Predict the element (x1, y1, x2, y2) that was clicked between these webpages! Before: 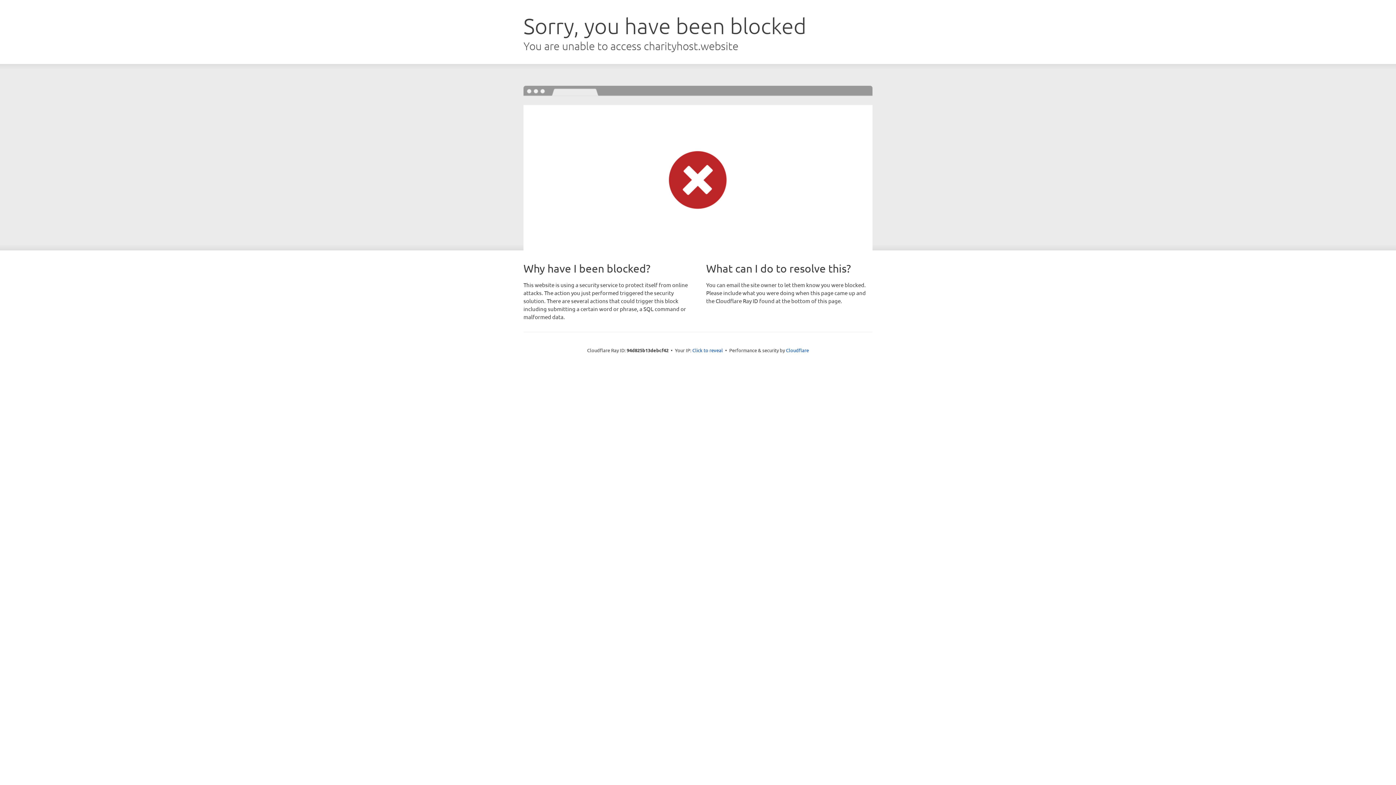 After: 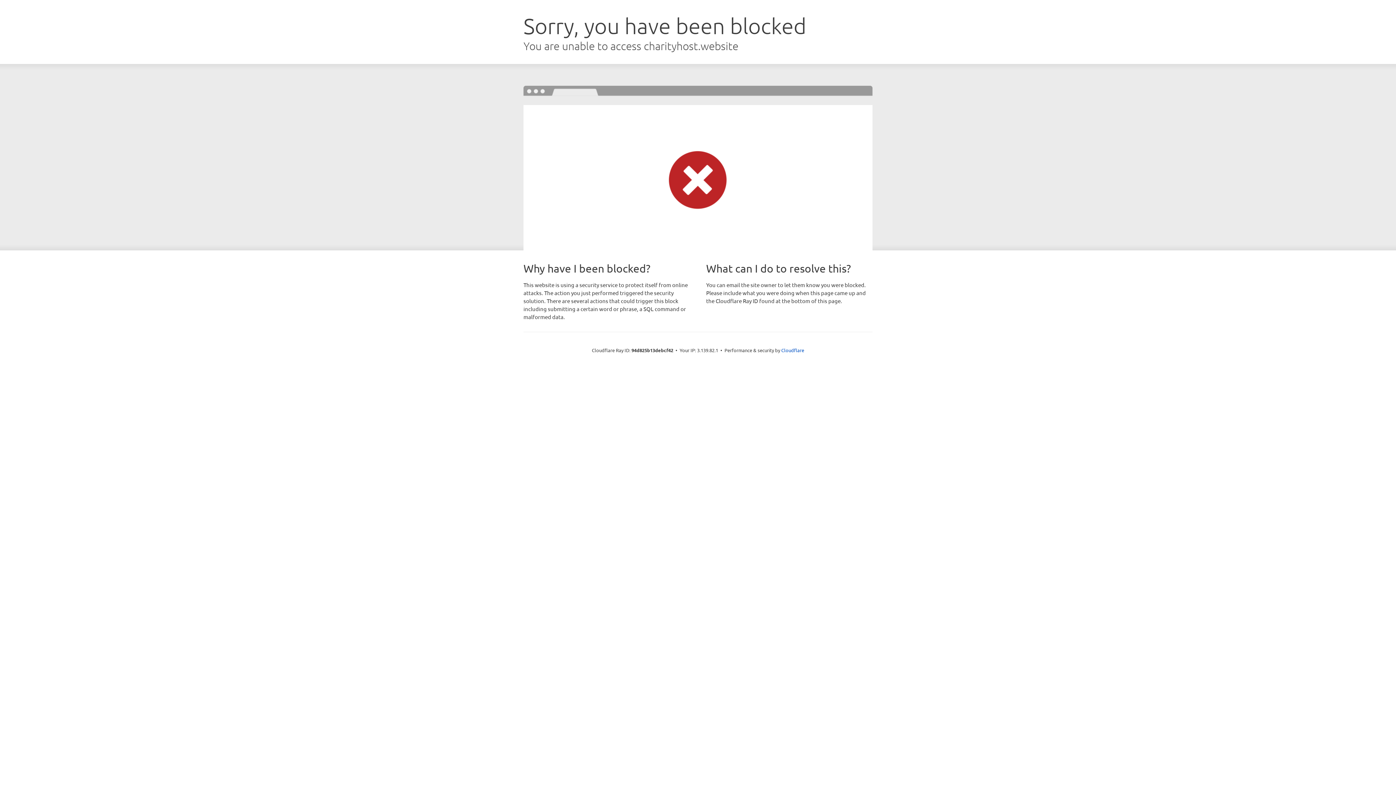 Action: label: Click to reveal bbox: (692, 346, 723, 353)